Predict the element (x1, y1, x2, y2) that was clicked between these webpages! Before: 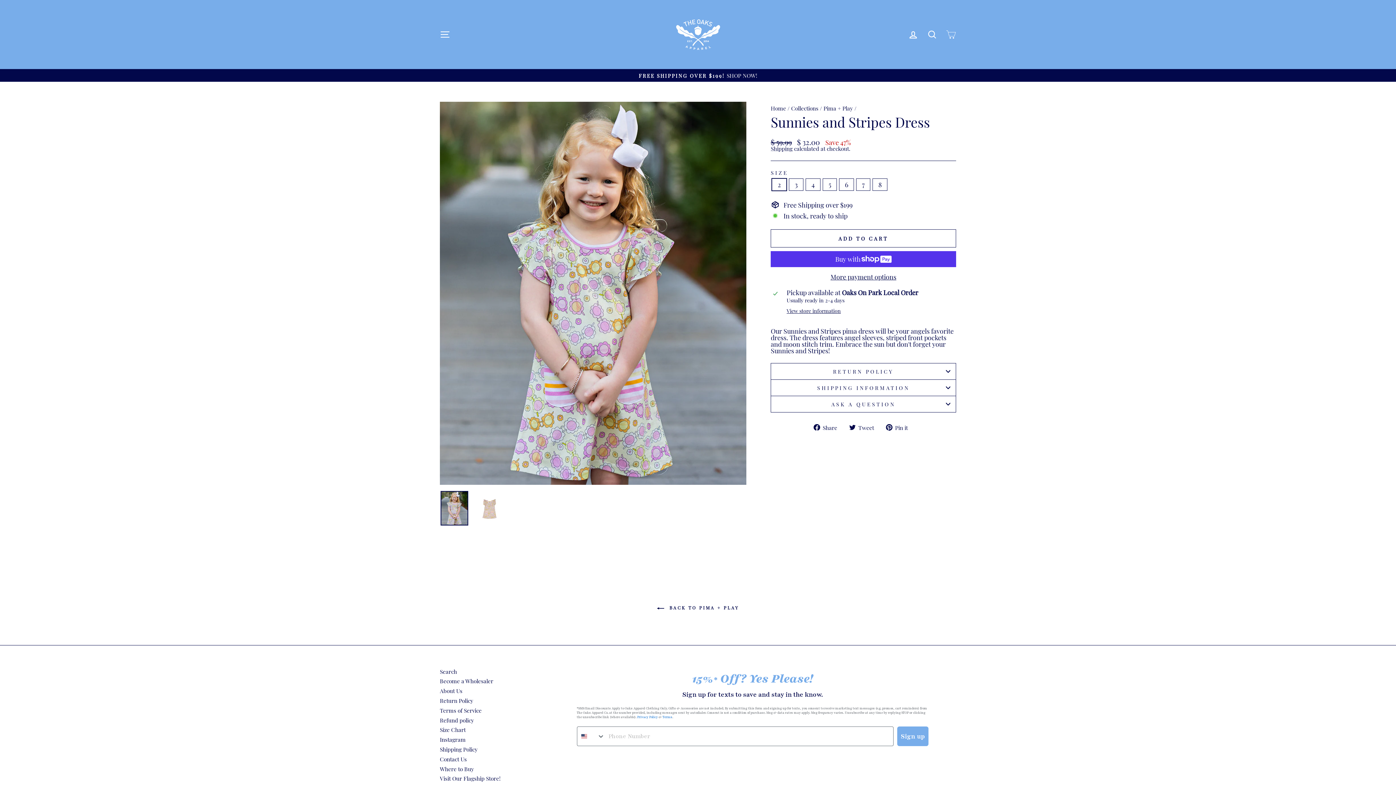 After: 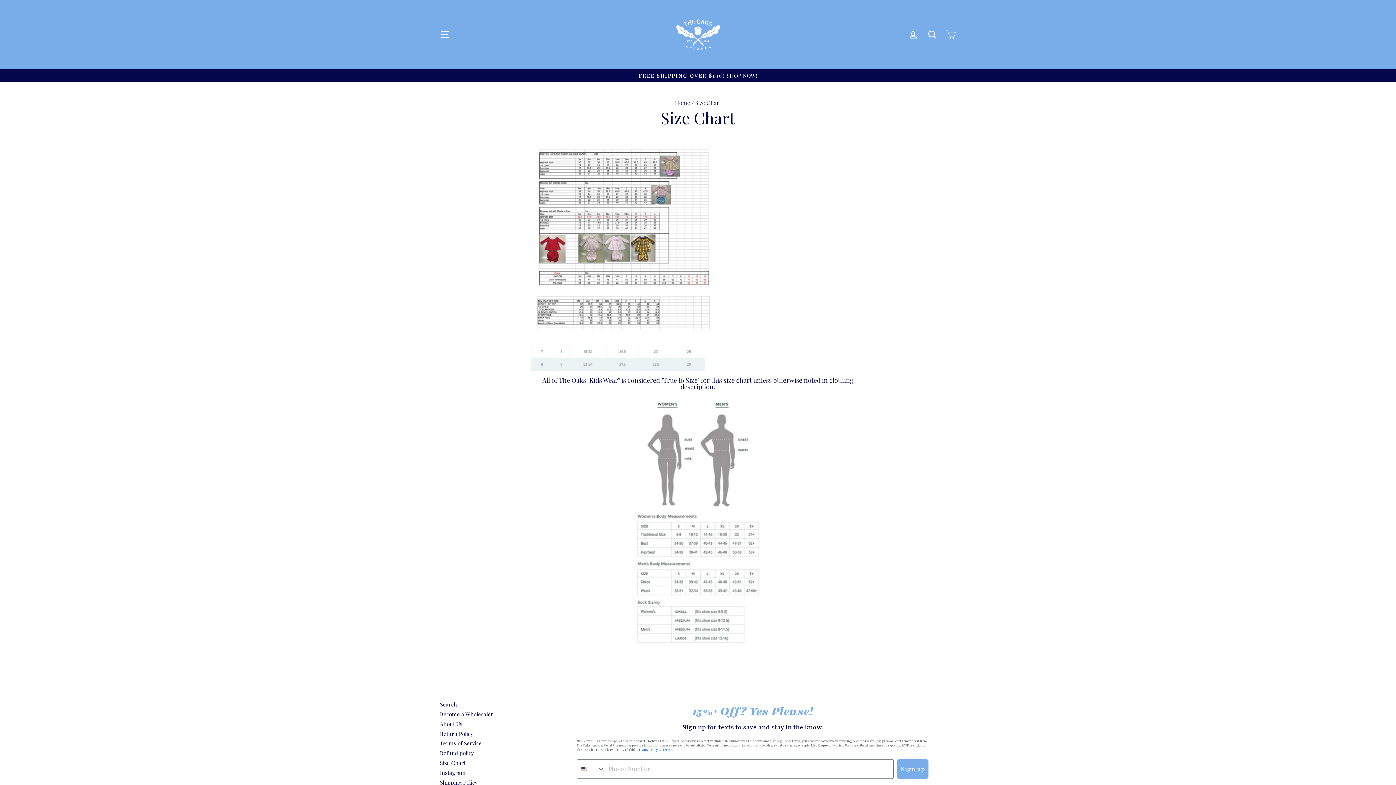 Action: bbox: (440, 725, 465, 734) label: Size Chart